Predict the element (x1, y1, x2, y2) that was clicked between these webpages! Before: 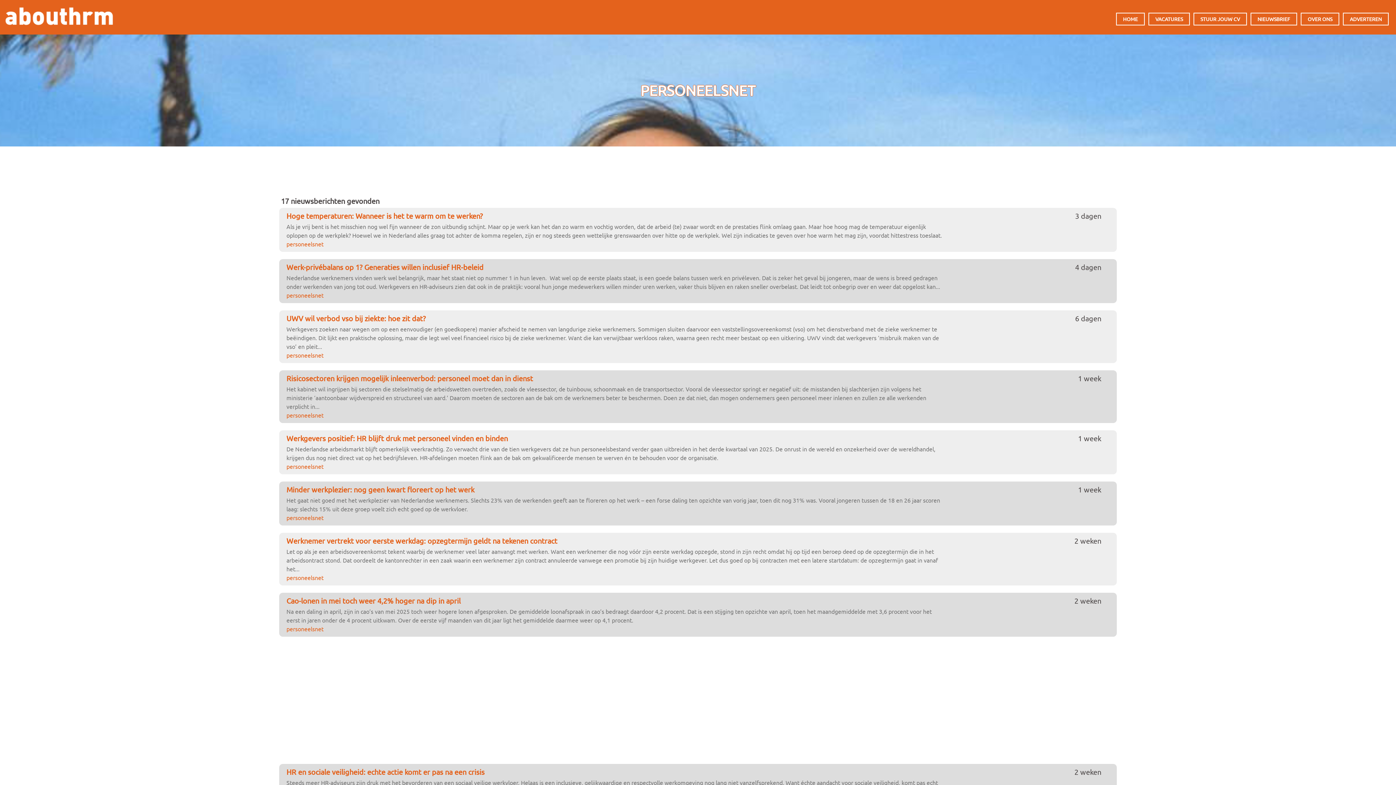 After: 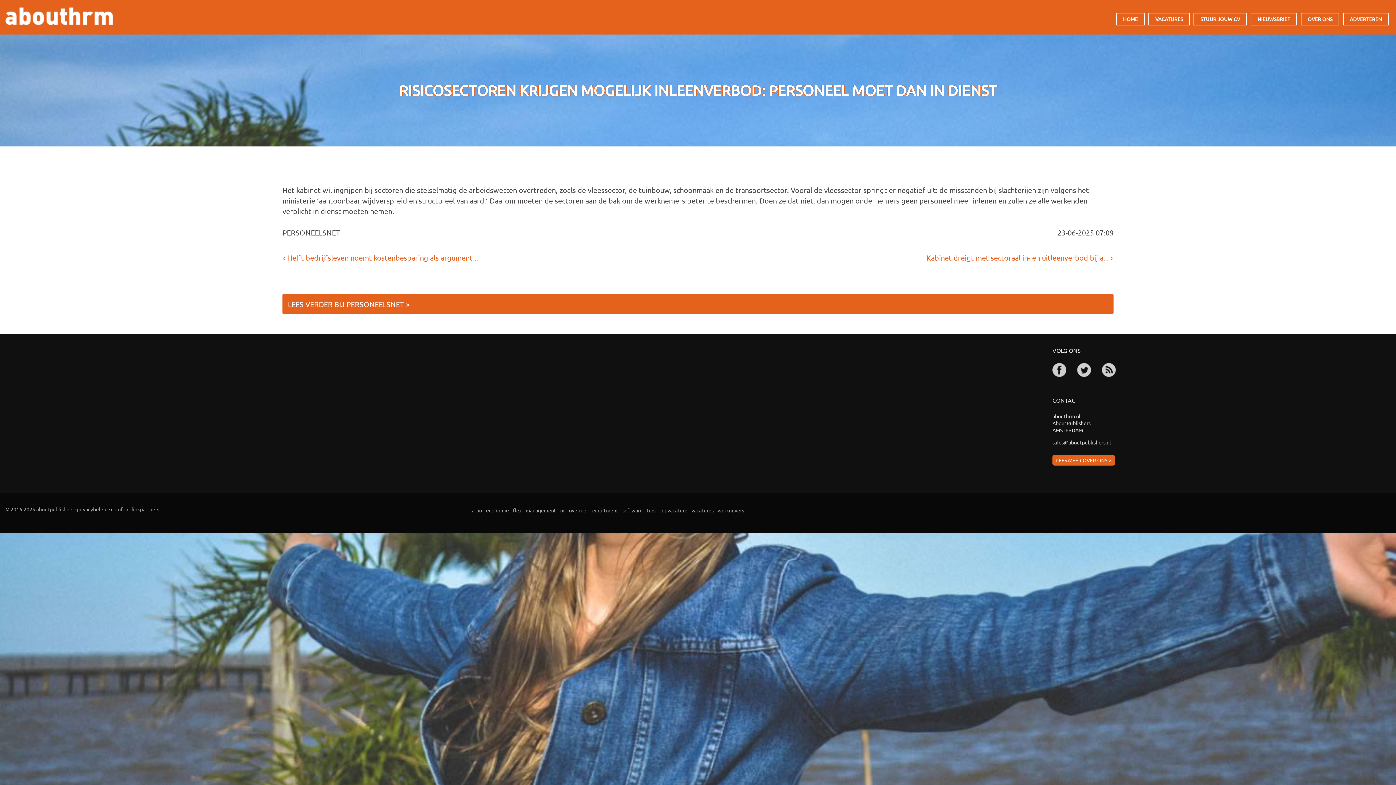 Action: bbox: (286, 374, 945, 382) label: Risicosectoren krijgen mogelijk inleenverbod: personeel moet dan in dienst